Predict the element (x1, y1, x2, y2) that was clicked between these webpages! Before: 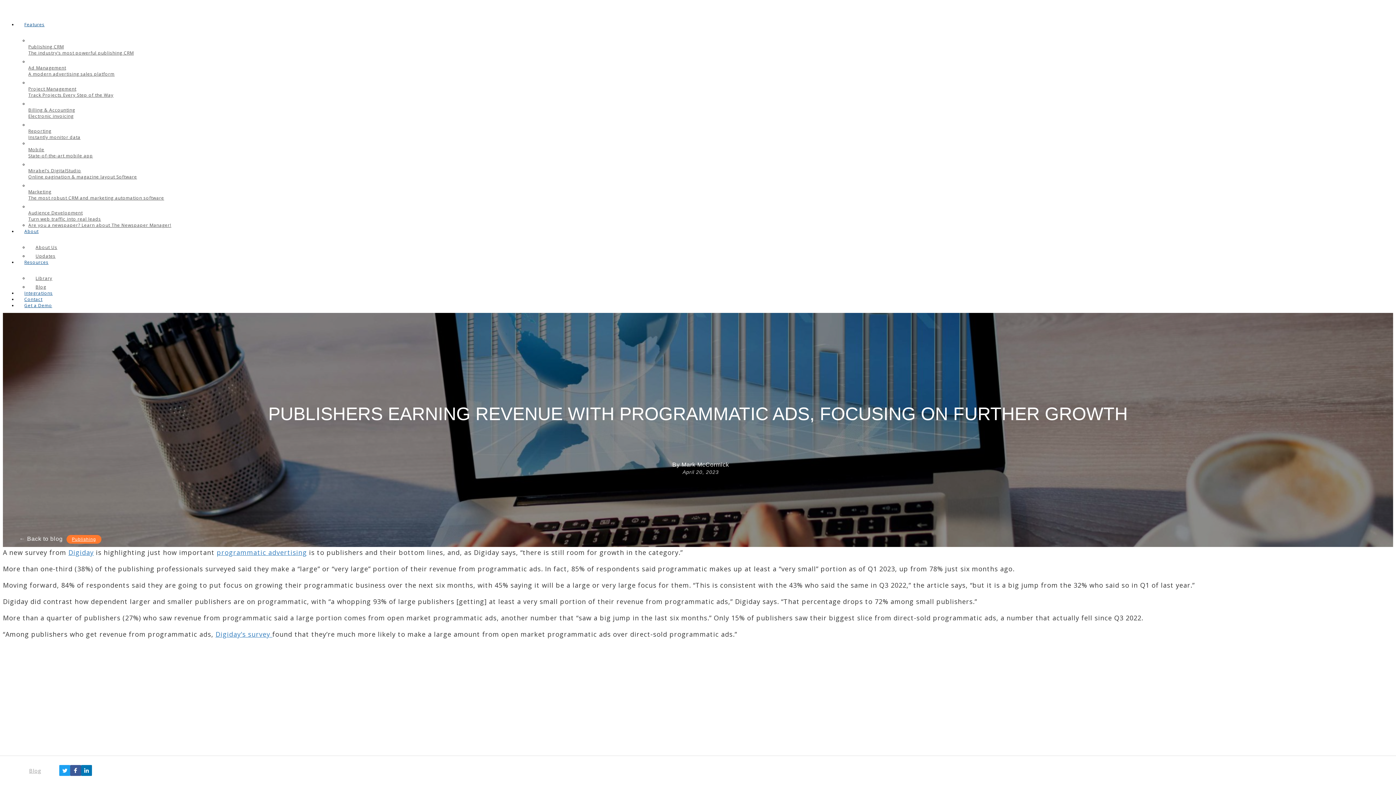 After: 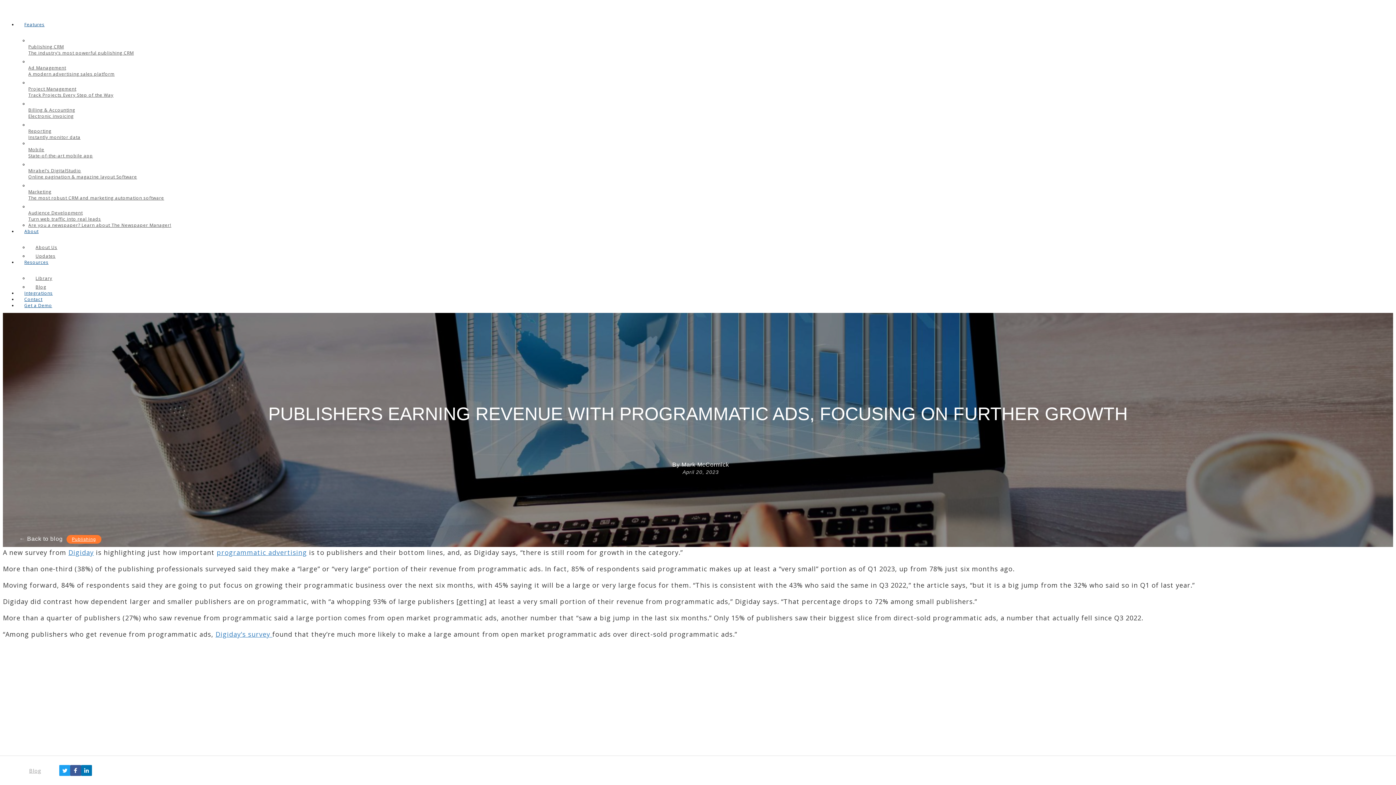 Action: bbox: (698, 449, 698, 455)